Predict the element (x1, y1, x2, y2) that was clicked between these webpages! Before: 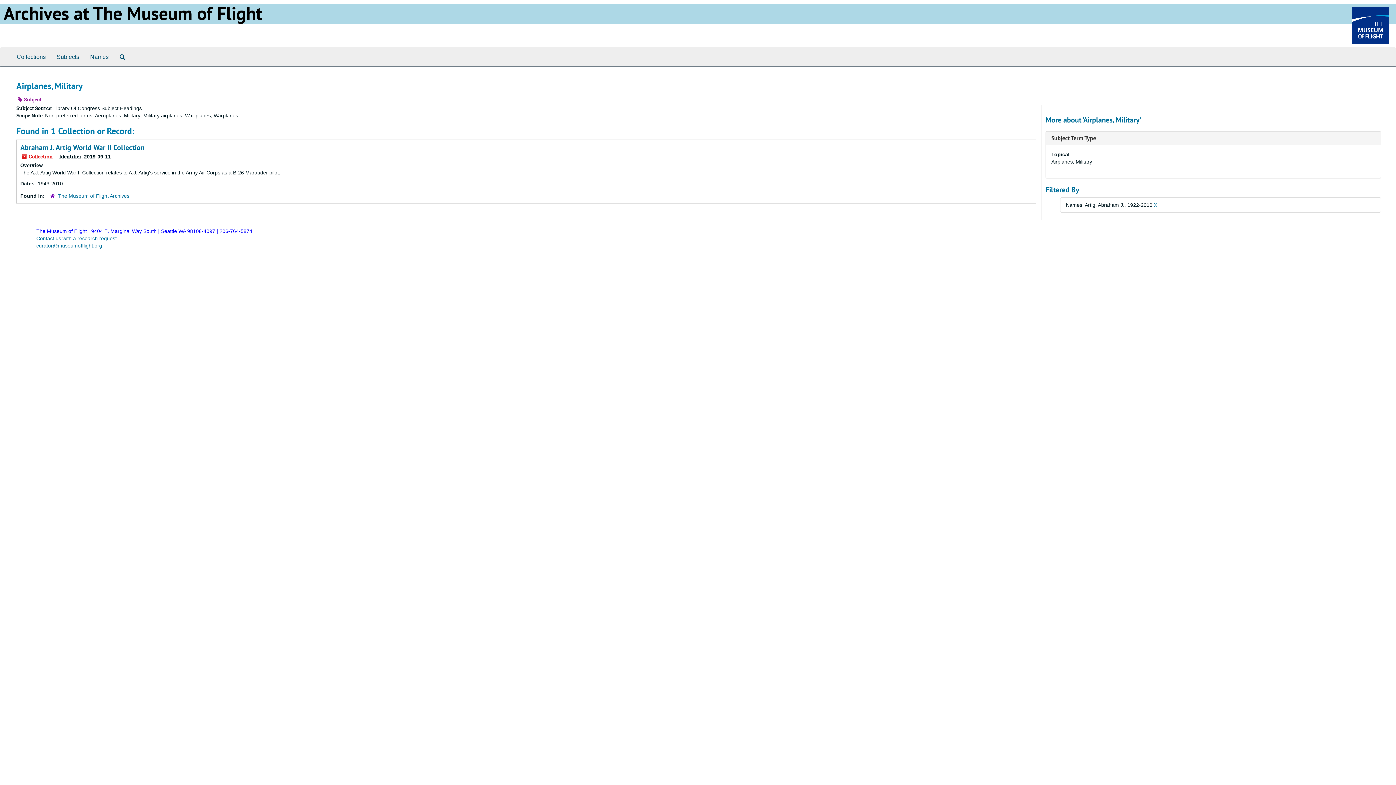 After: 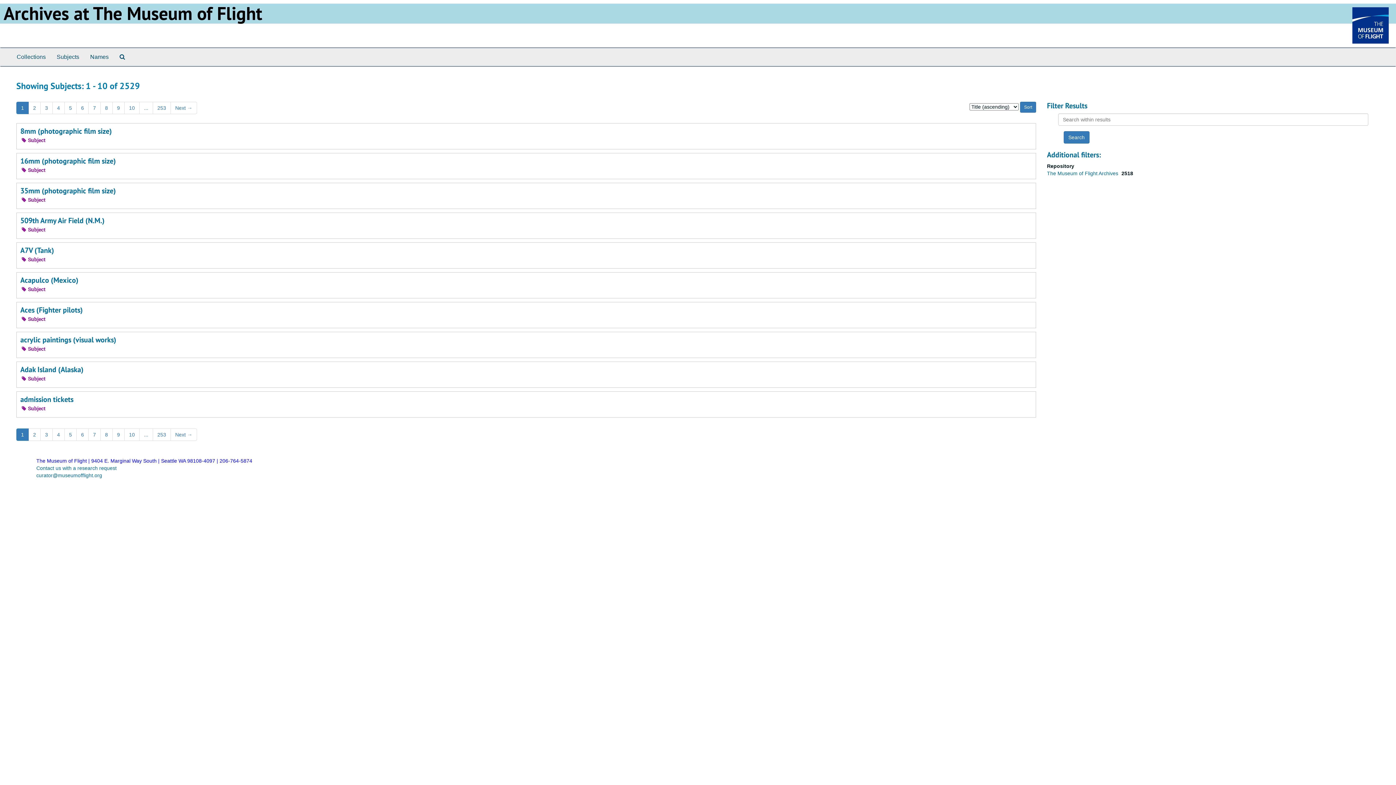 Action: bbox: (51, 48, 84, 66) label: Subjects